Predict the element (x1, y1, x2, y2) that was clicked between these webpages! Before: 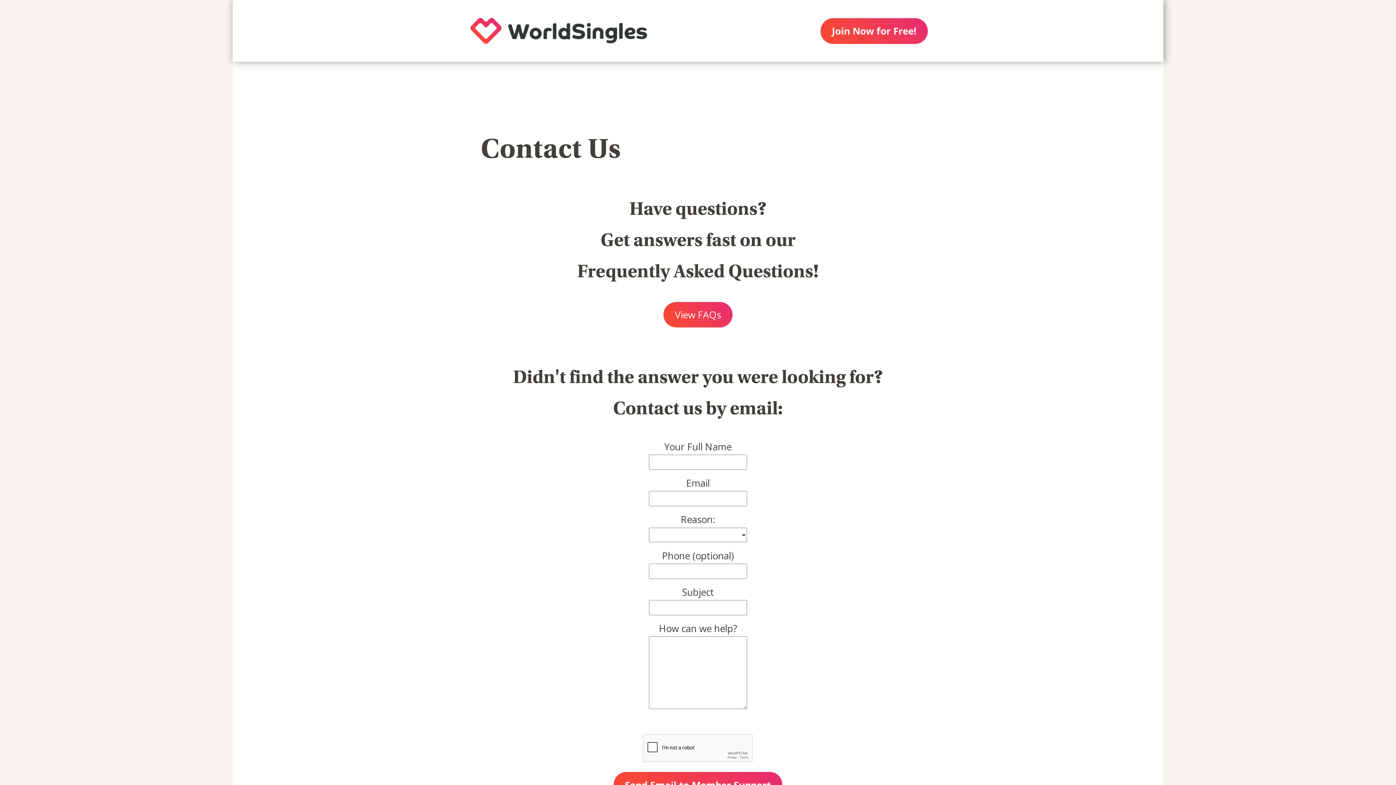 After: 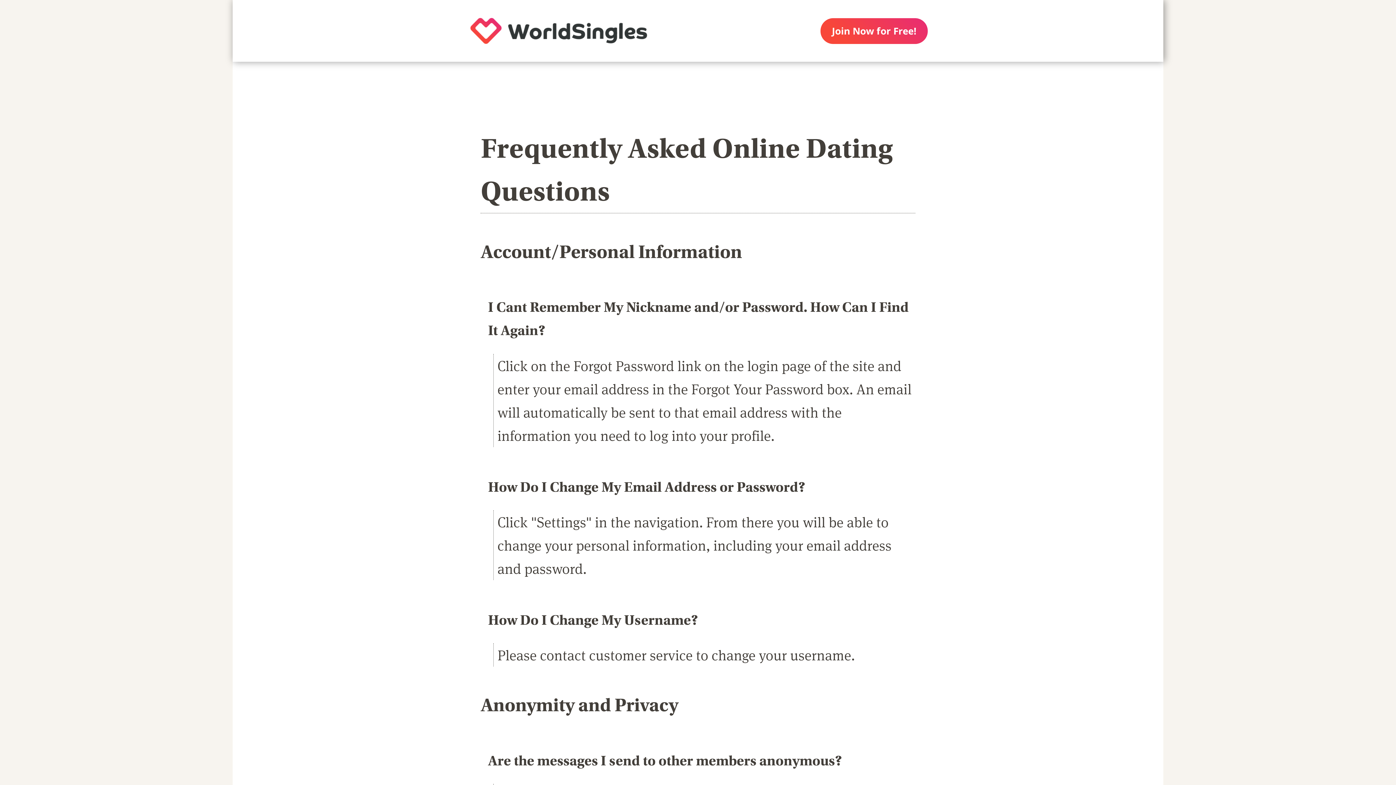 Action: bbox: (663, 302, 732, 327) label: View FAQs